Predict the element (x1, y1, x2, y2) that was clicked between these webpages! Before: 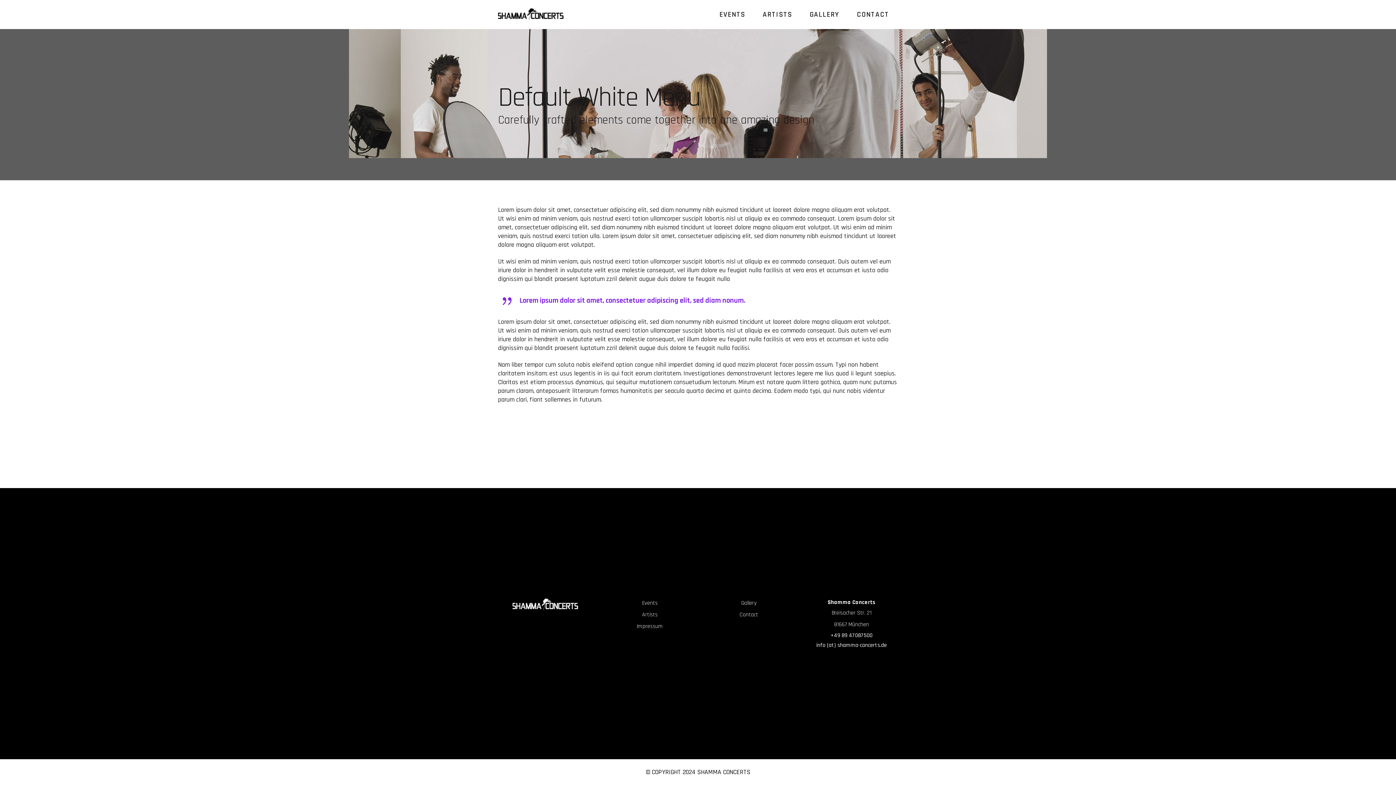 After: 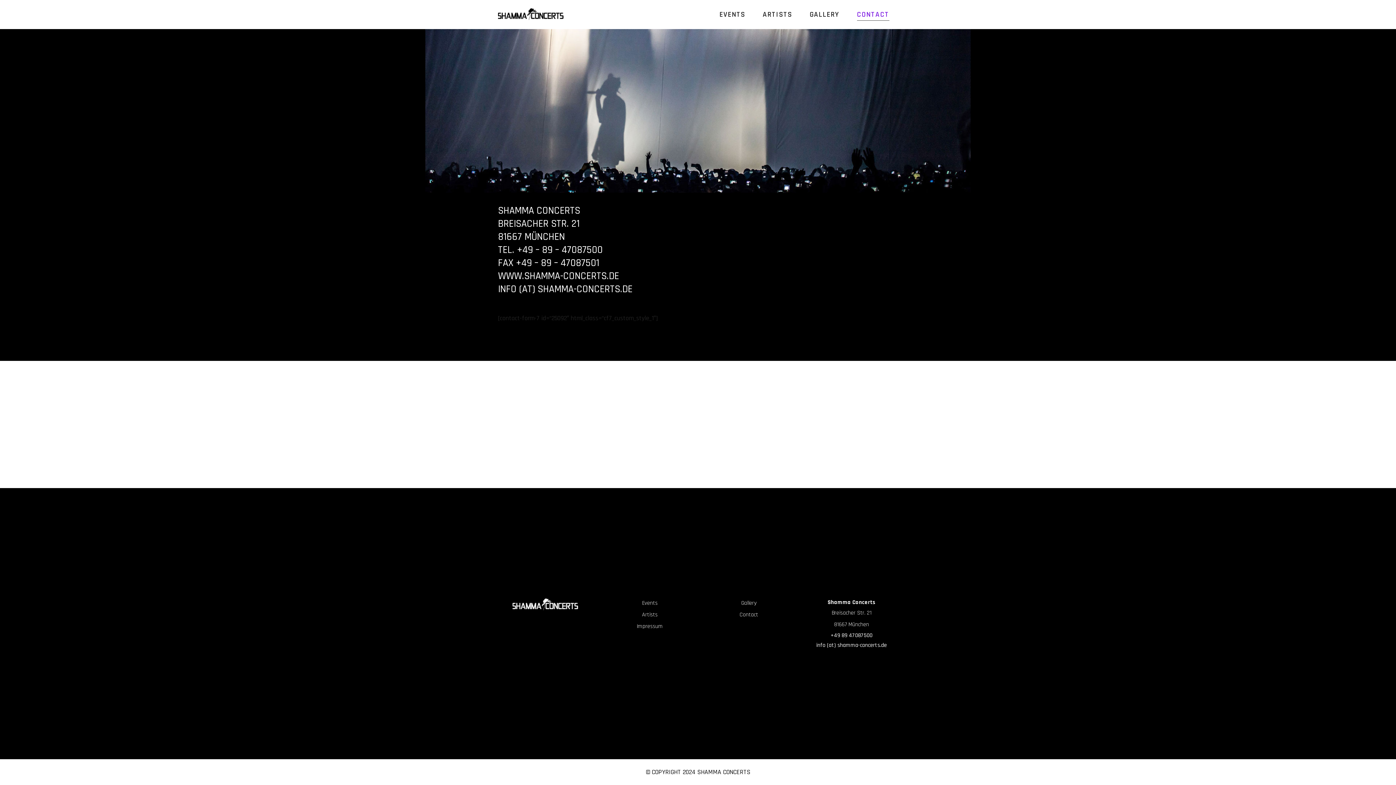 Action: bbox: (739, 611, 758, 618) label: Contact